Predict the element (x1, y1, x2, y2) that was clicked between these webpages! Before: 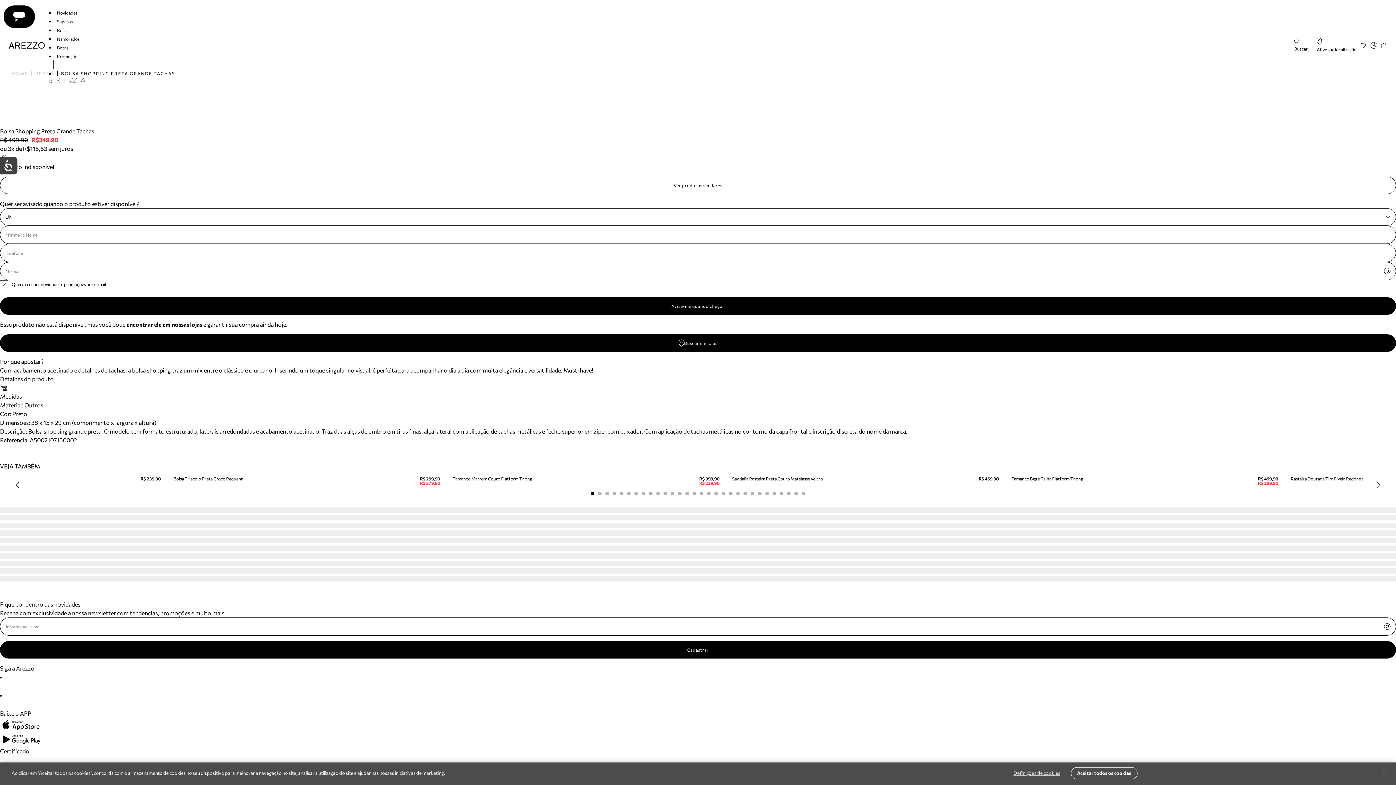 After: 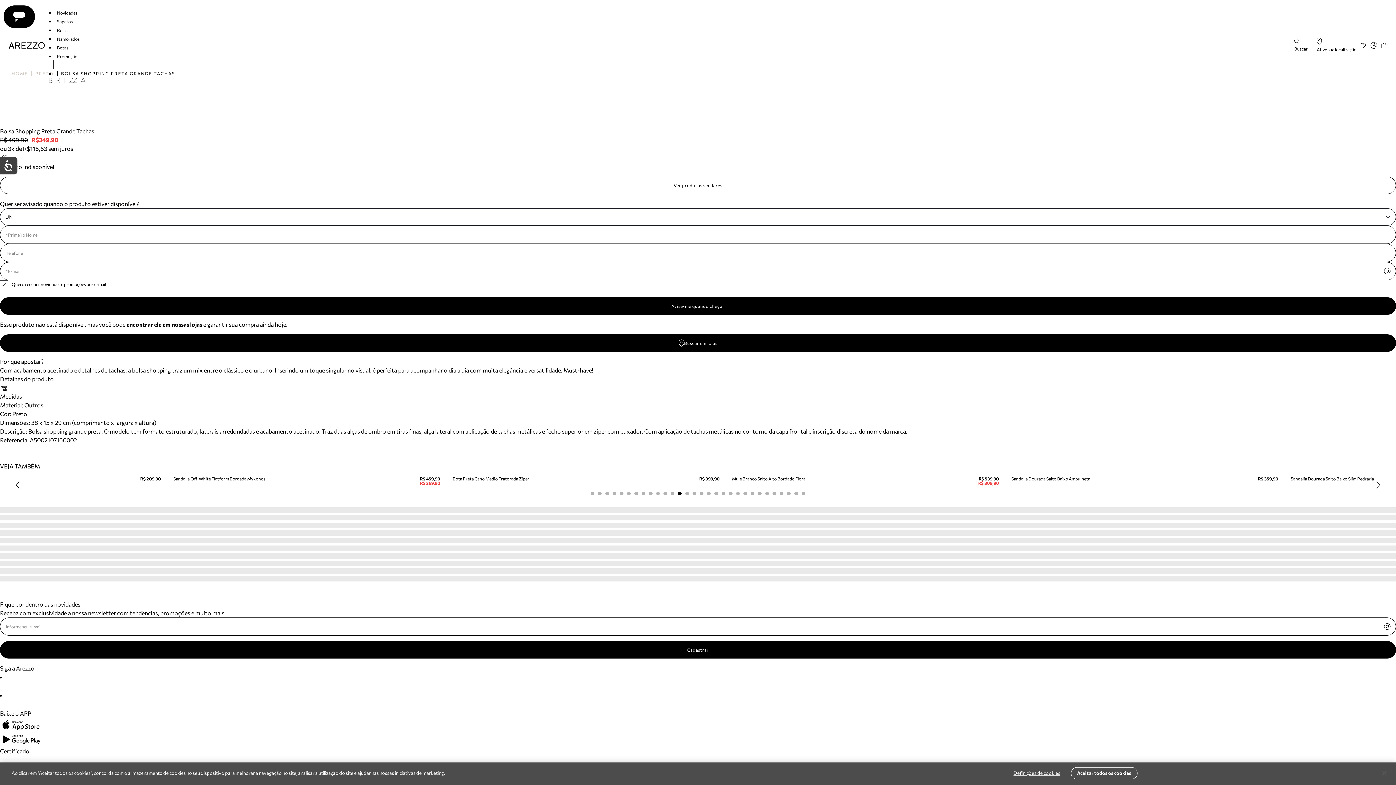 Action: bbox: (678, 492, 681, 495) label: Ir para o item número 12 do carrossel